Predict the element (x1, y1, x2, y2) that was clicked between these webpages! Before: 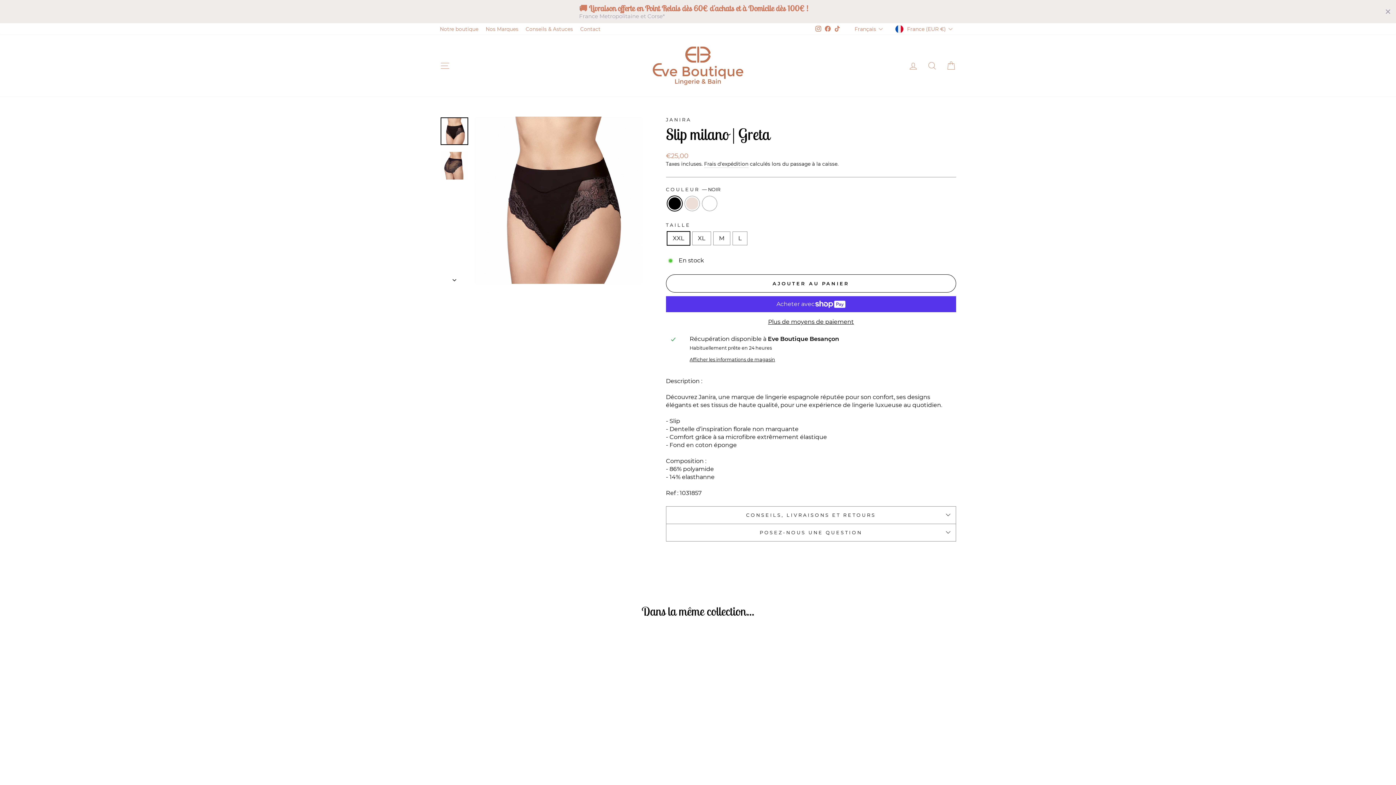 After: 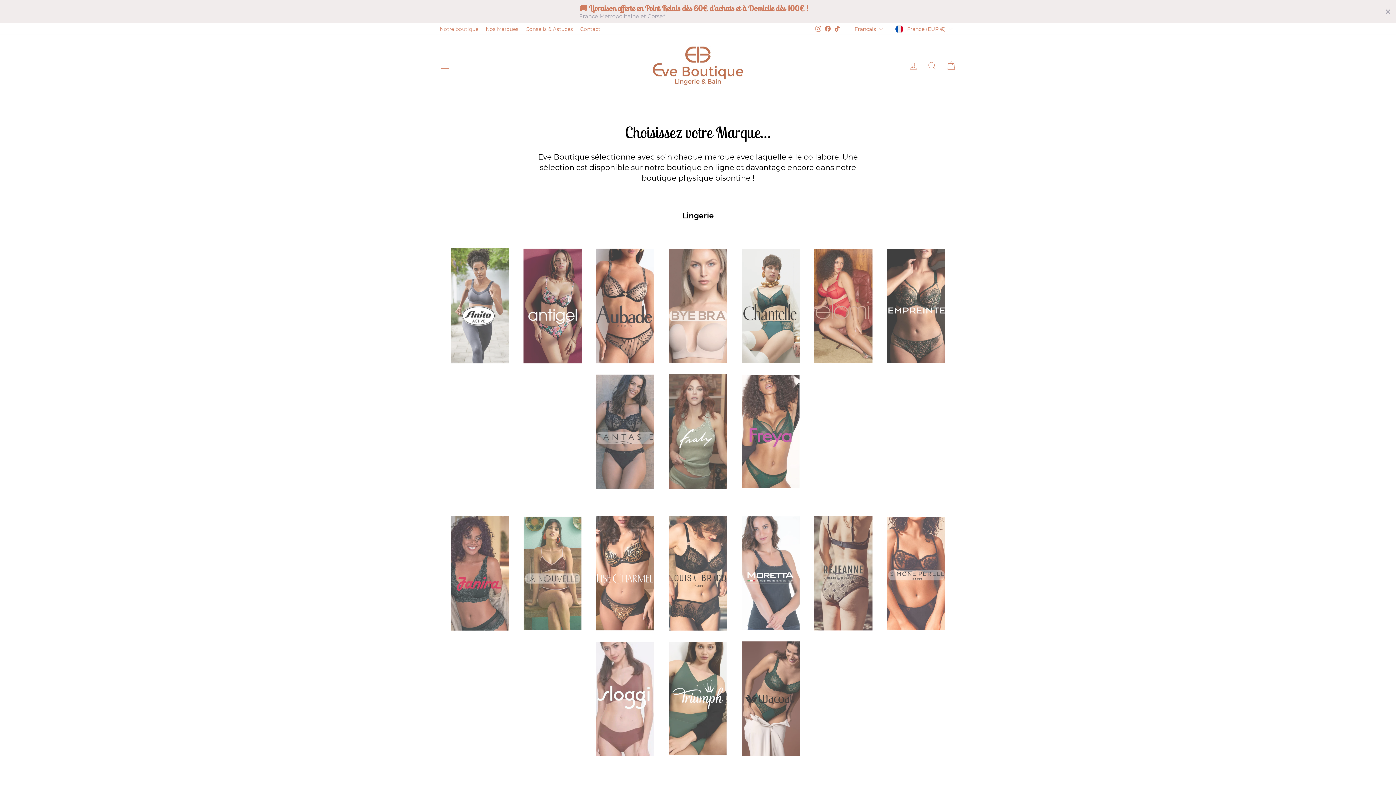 Action: label: Nos Marques bbox: (482, 23, 522, 34)